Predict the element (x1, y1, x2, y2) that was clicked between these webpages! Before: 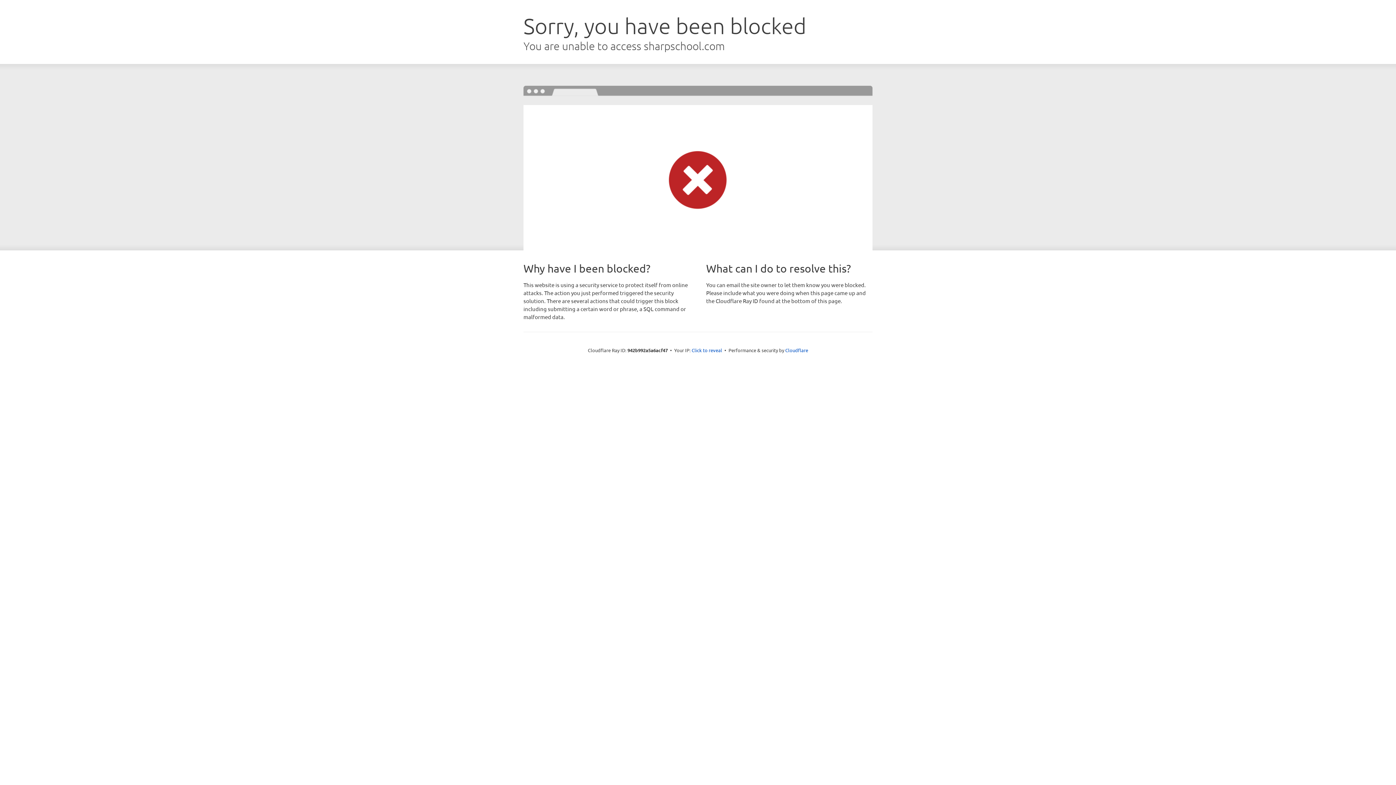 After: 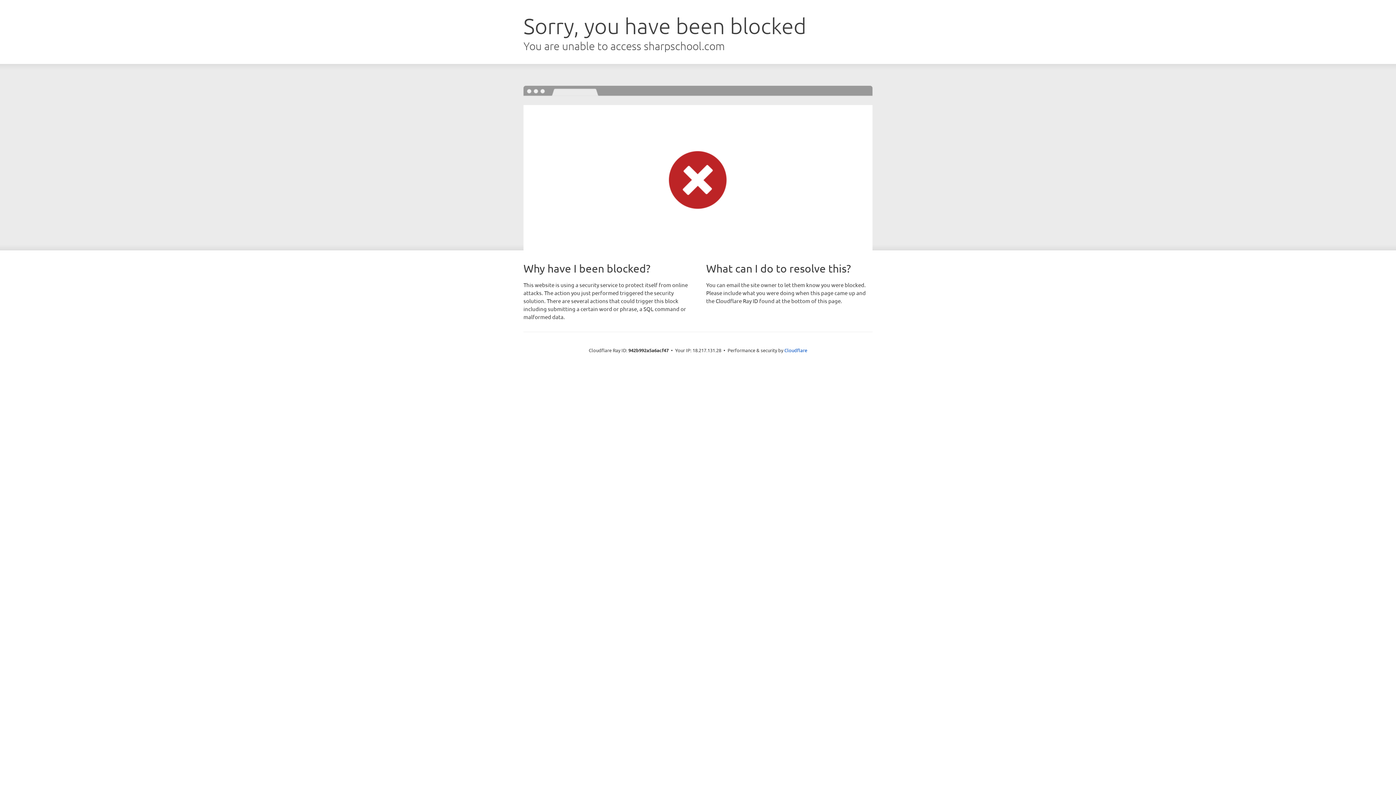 Action: bbox: (691, 346, 722, 353) label: Click to reveal